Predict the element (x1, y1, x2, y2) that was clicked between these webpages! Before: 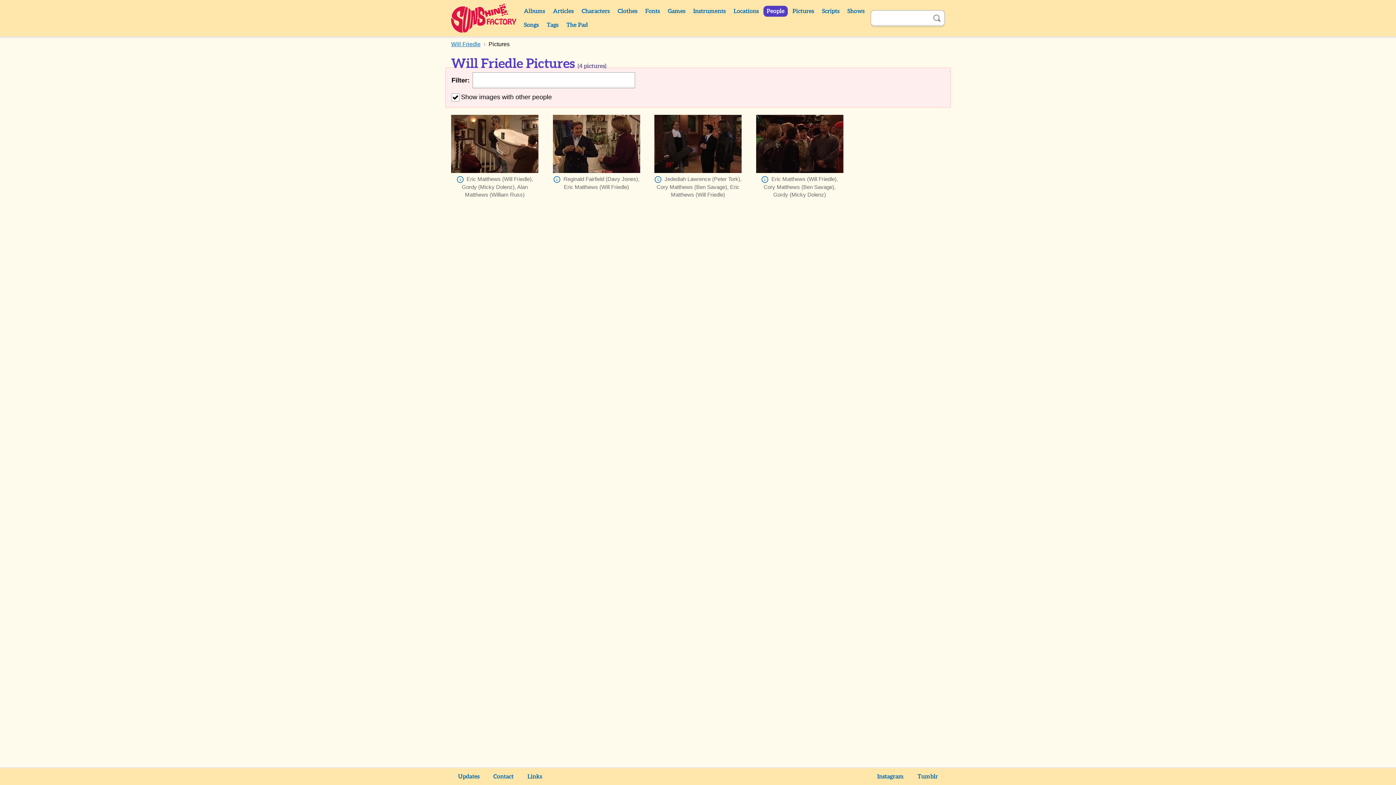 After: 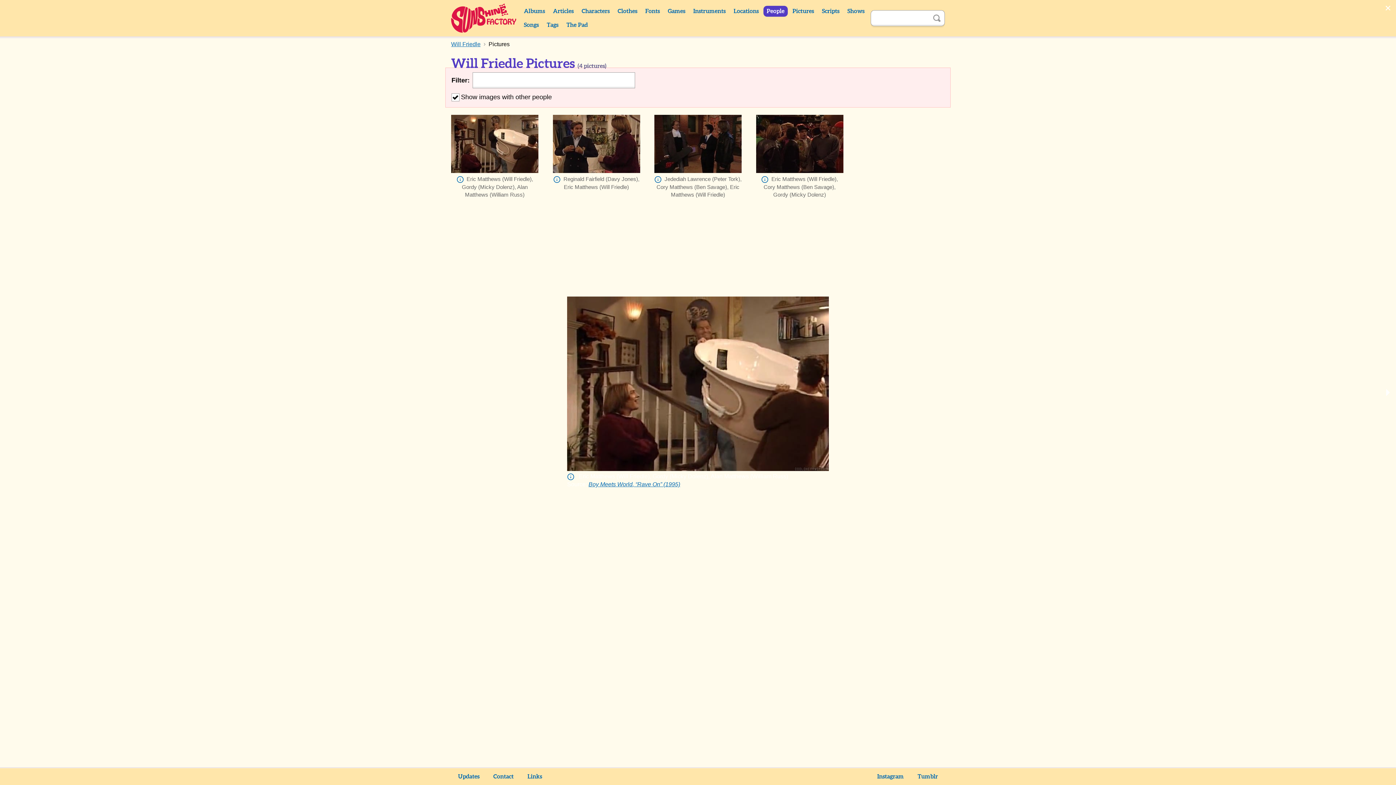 Action: bbox: (451, 114, 538, 173)